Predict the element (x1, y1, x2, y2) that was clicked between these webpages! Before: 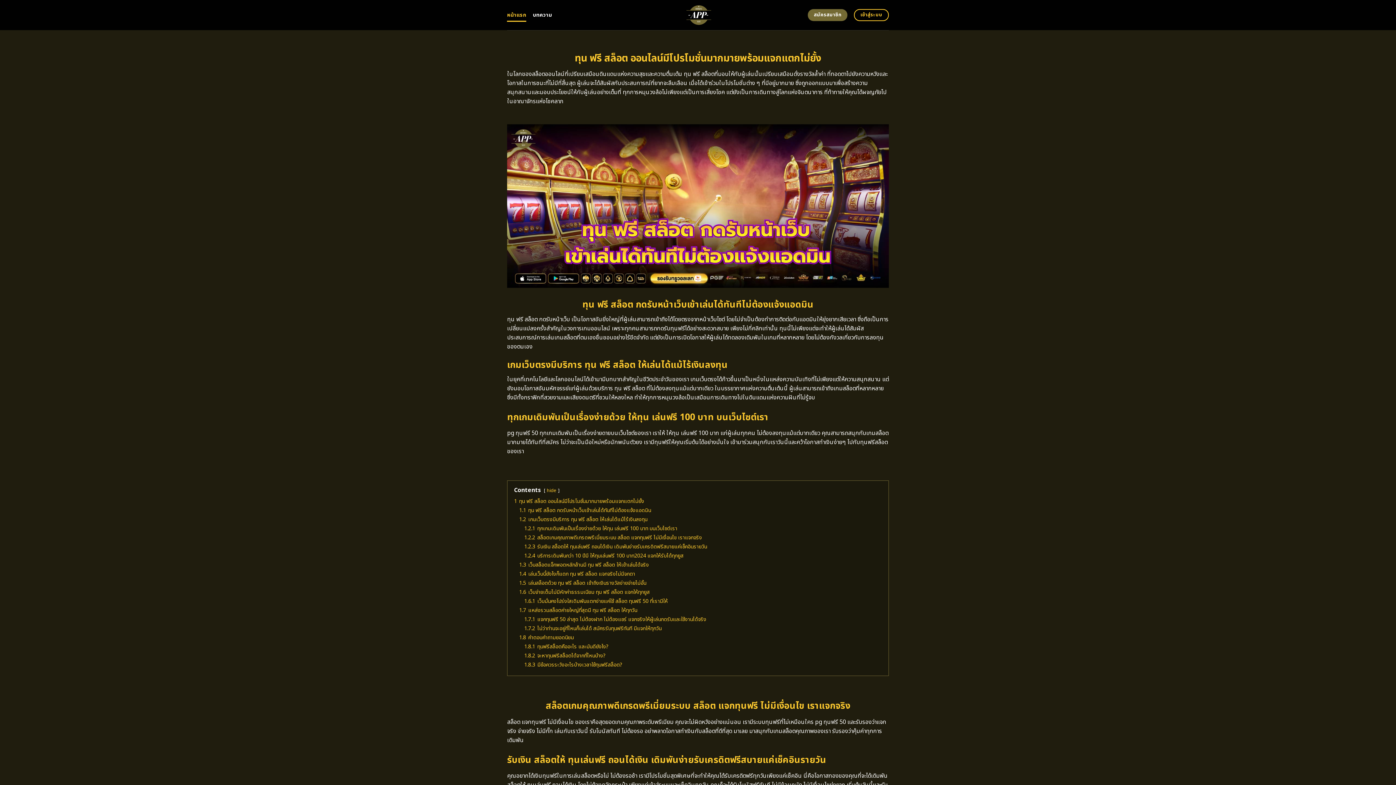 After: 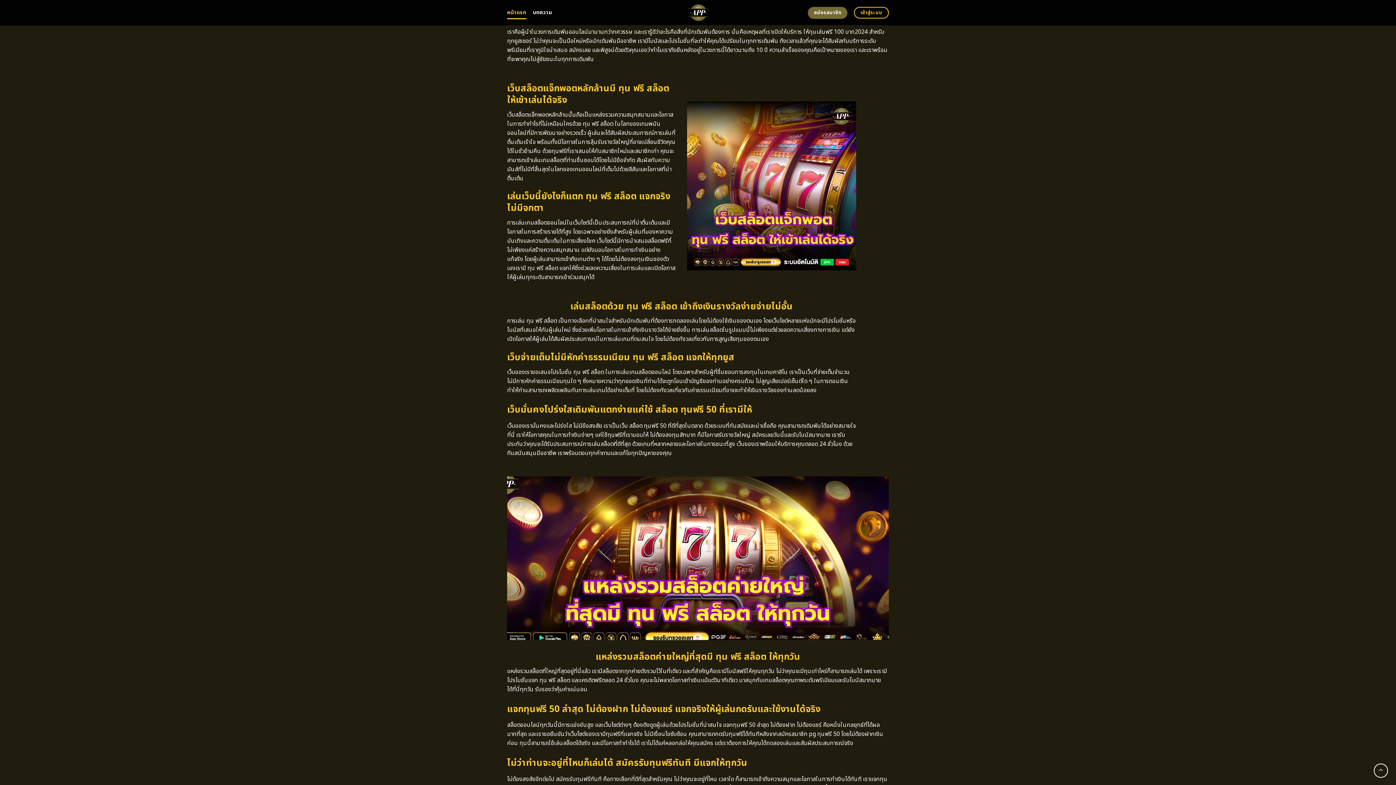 Action: label: 1.2.4 บริการเดิมพันกว่า 10 ปีมี ให้ทุนเล่นฟรี 100 บาท2024 แจกให้รับได้ทุกยูส bbox: (524, 552, 683, 560)